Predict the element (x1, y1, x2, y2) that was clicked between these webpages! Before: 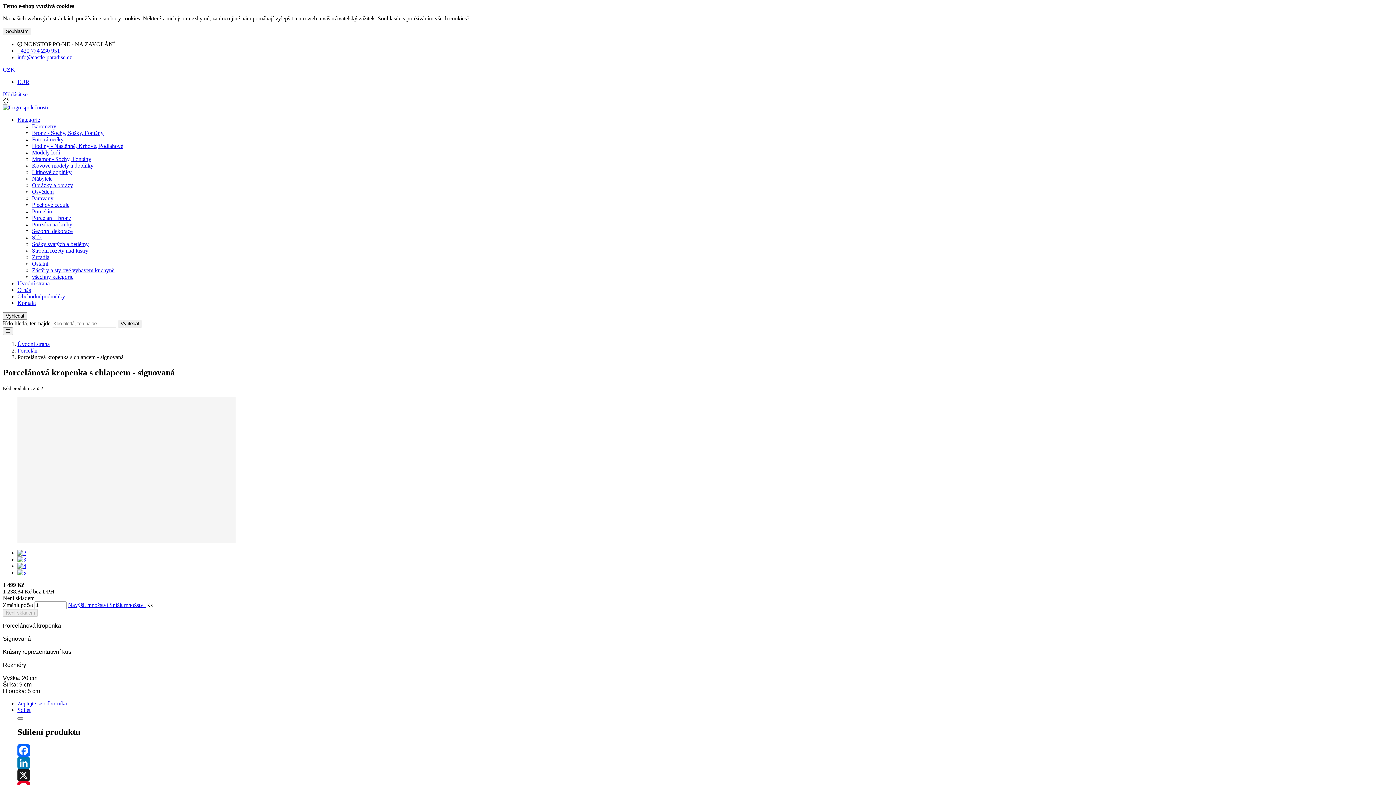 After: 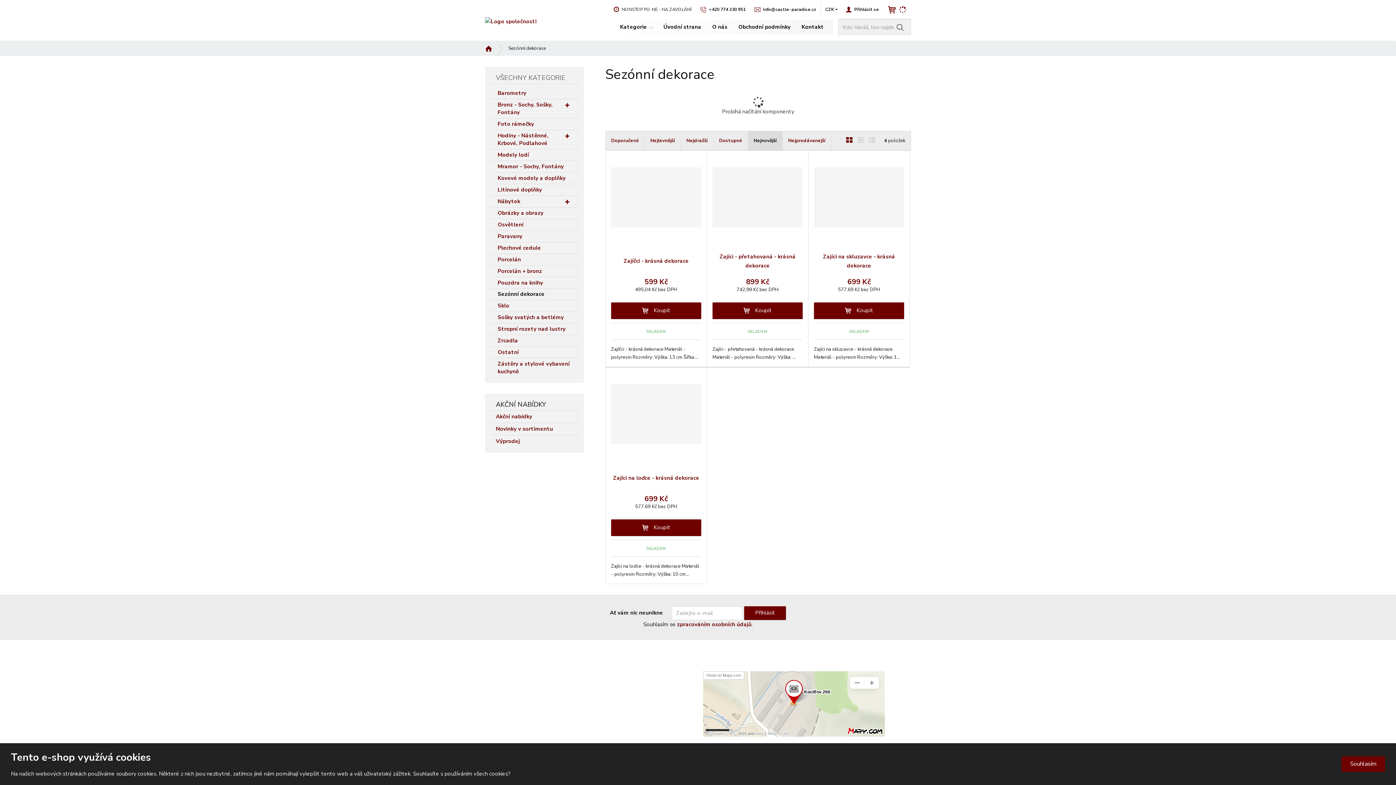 Action: label: Sezónní dekorace bbox: (32, 228, 72, 234)